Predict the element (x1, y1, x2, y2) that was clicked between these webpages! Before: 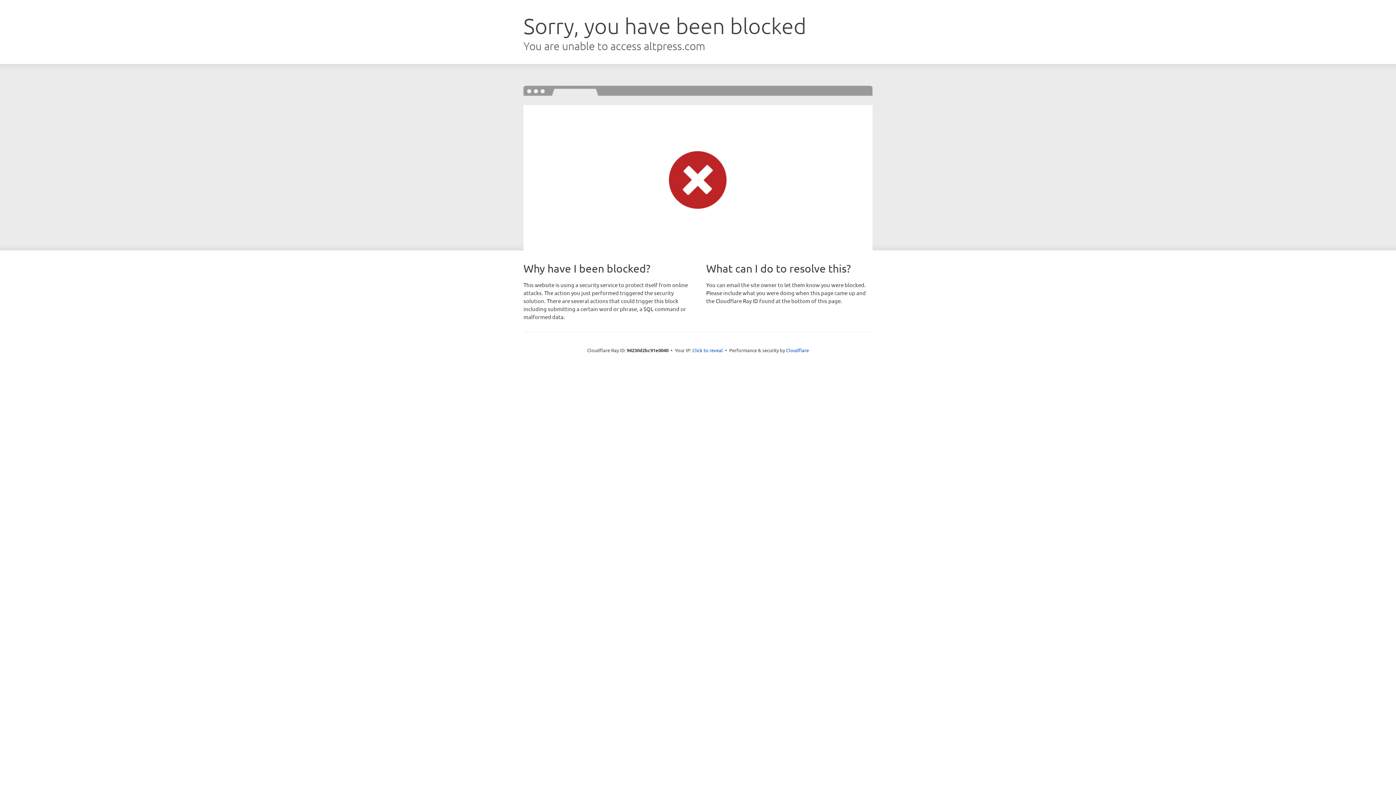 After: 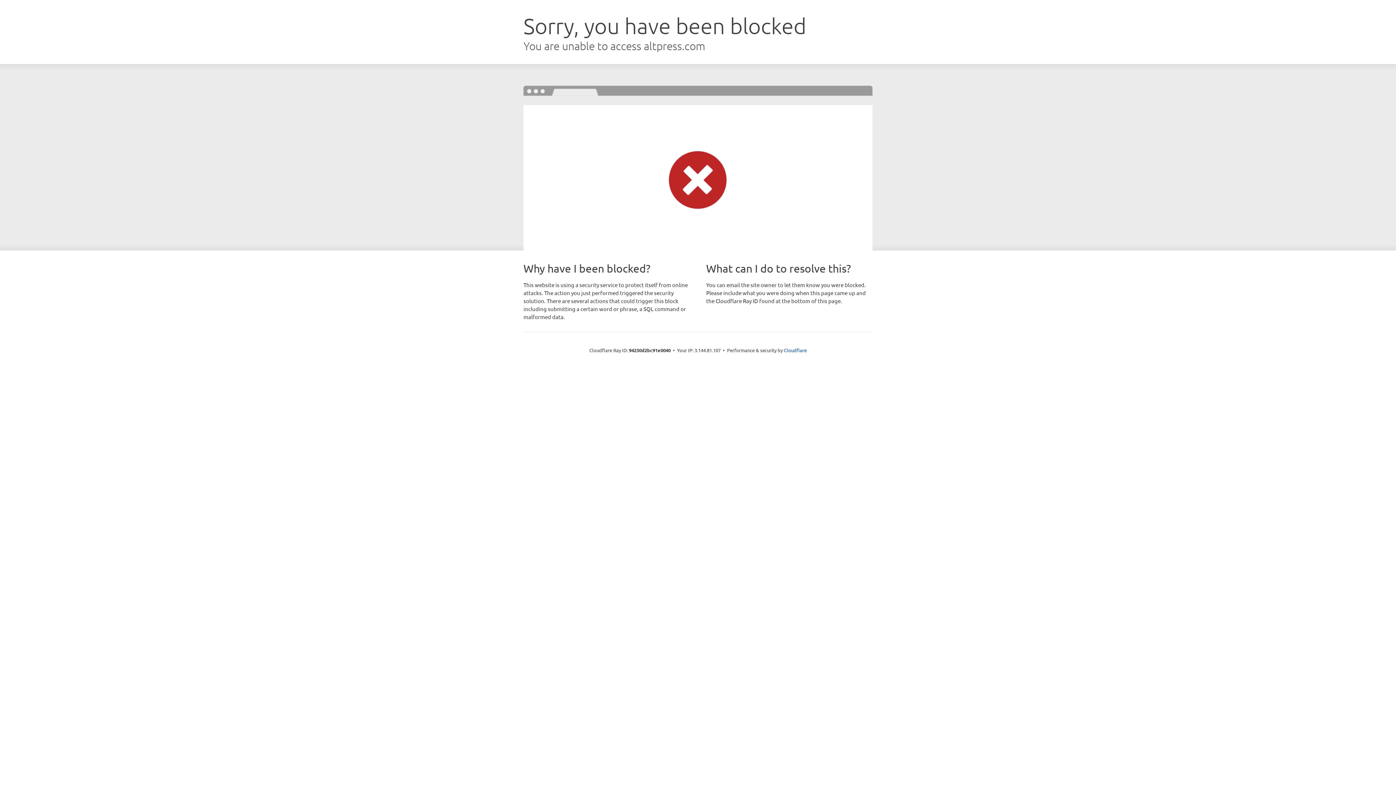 Action: label: Click to reveal bbox: (692, 346, 723, 353)